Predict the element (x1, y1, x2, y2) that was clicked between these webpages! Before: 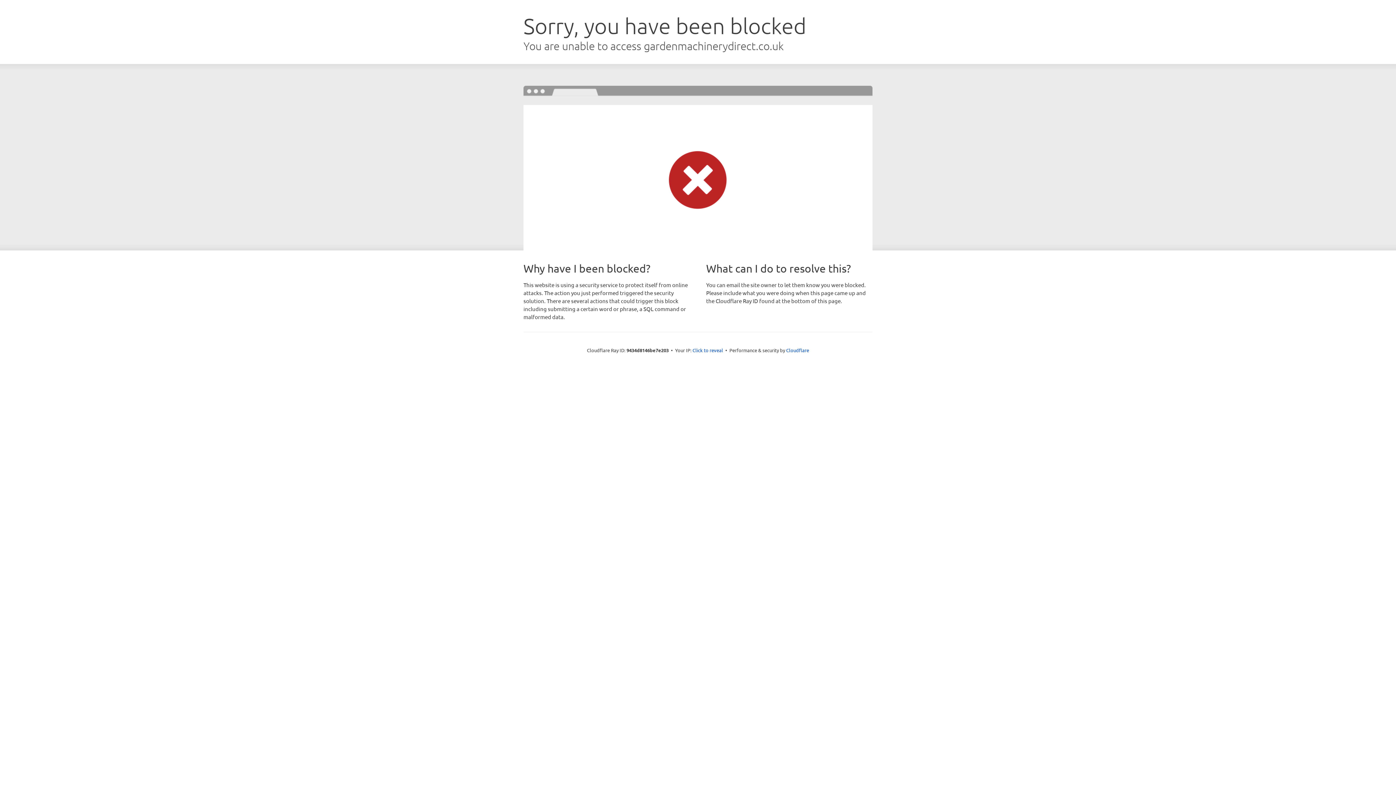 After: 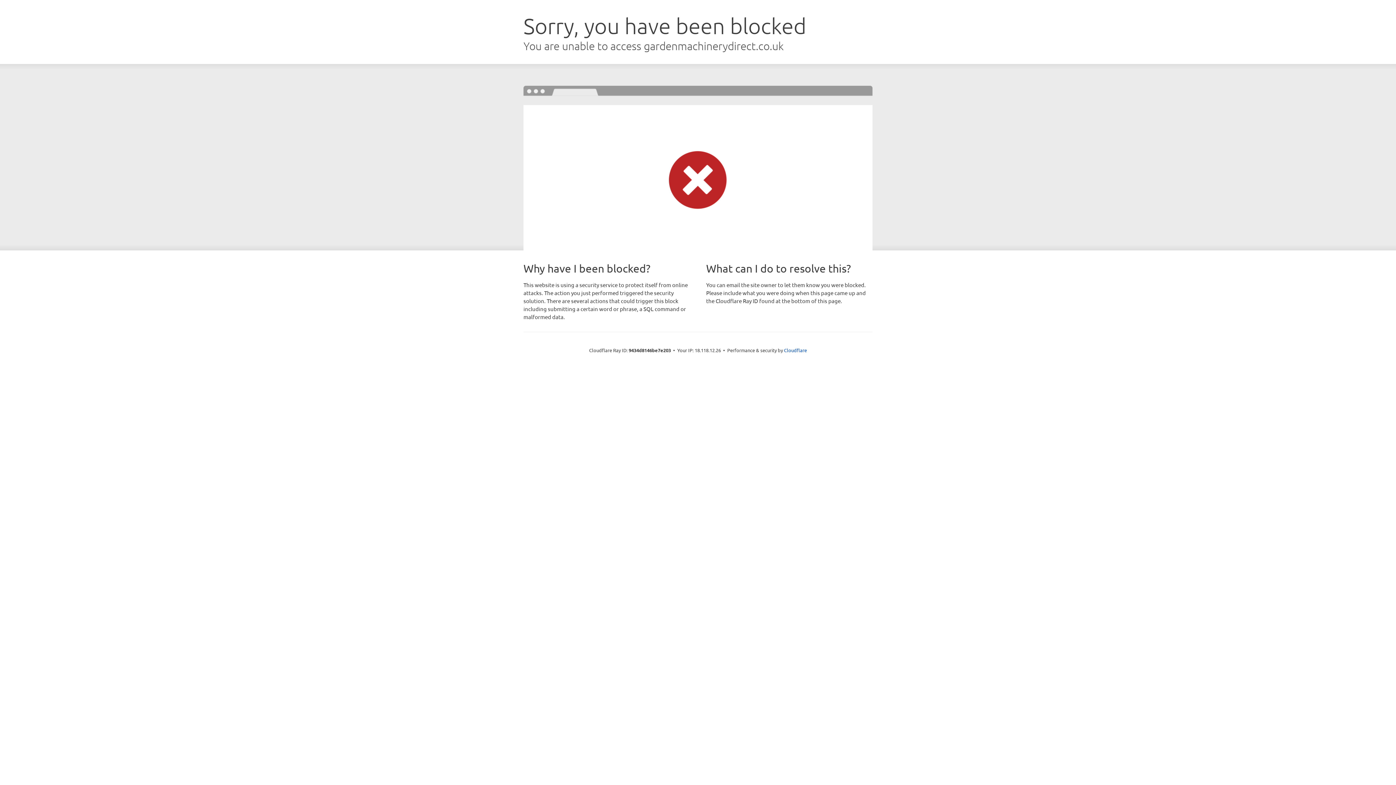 Action: label: Click to reveal bbox: (692, 346, 723, 353)